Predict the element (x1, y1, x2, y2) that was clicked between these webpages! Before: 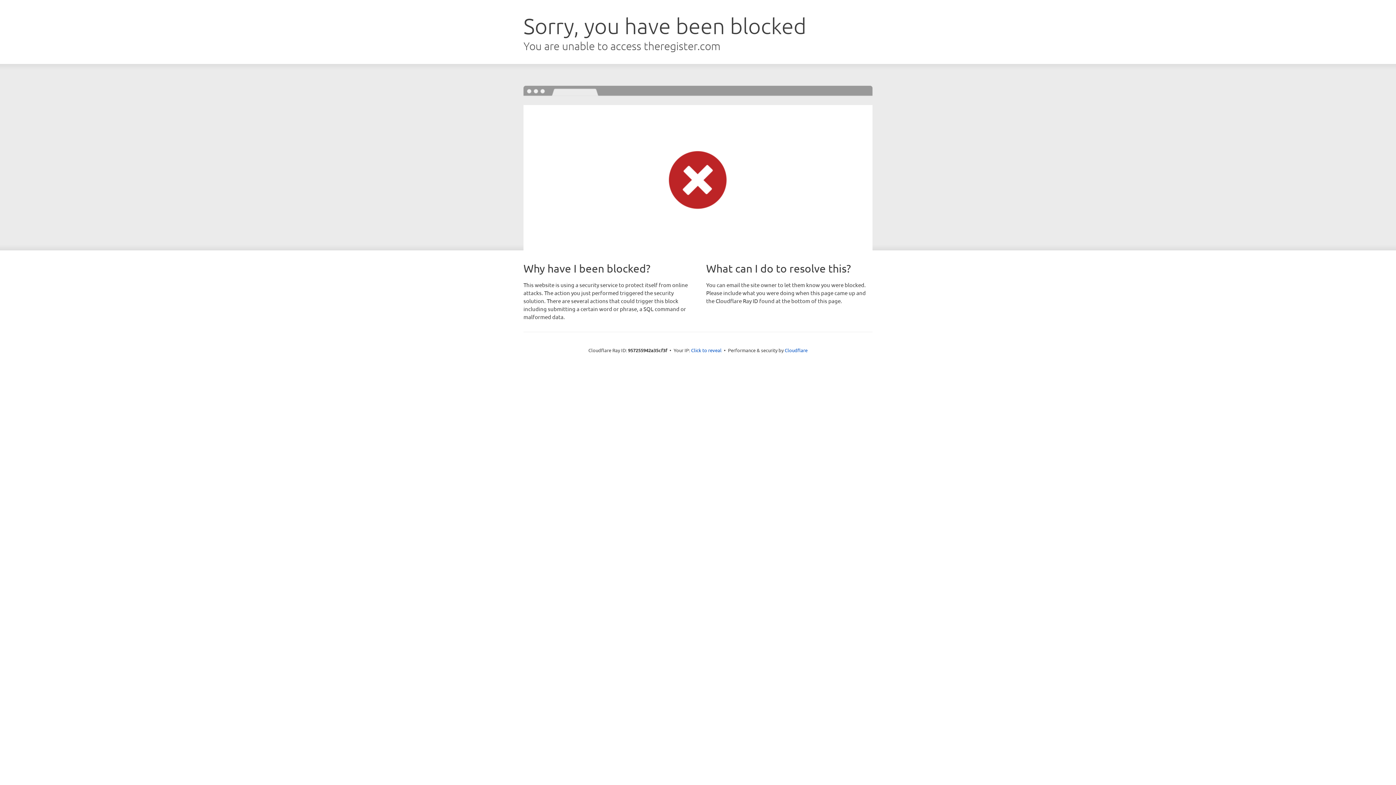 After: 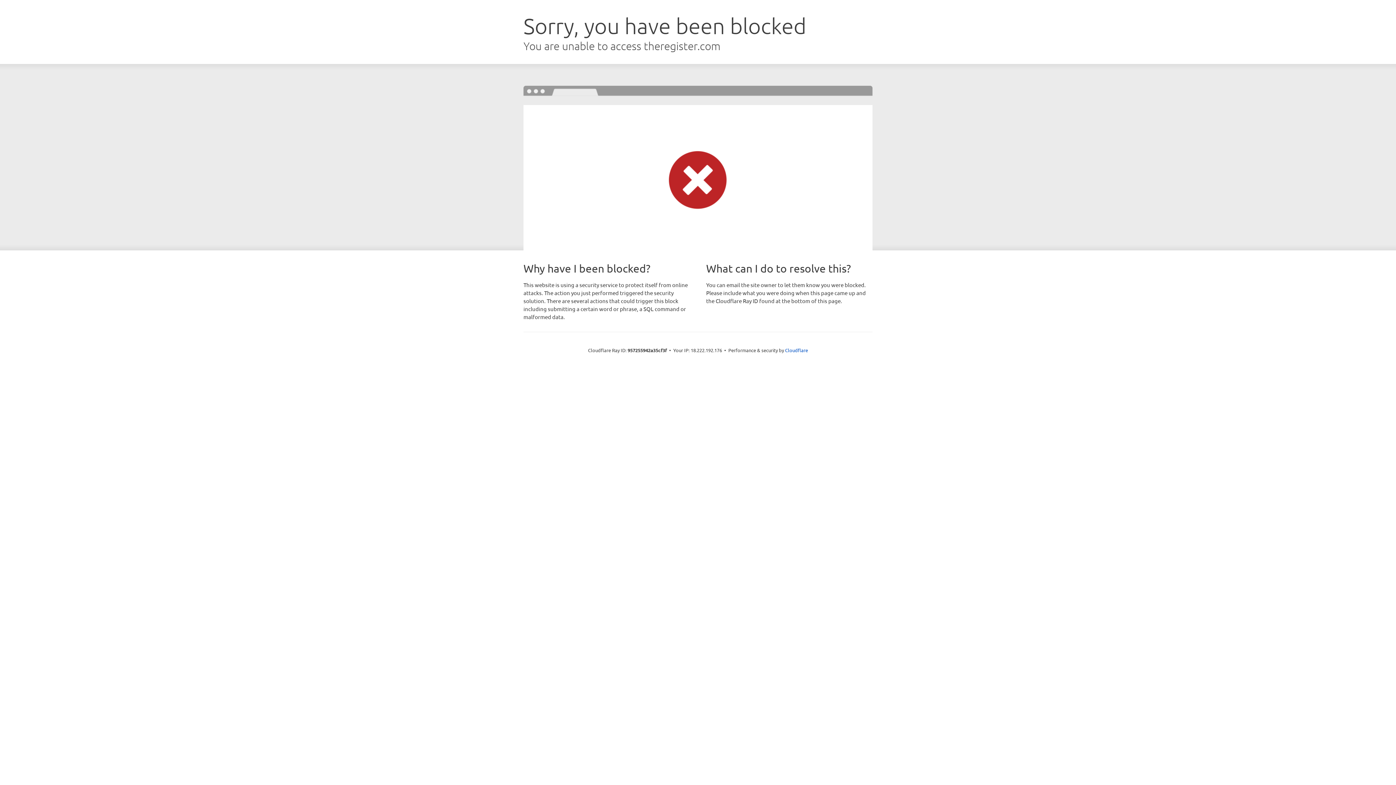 Action: bbox: (691, 346, 721, 353) label: Click to reveal